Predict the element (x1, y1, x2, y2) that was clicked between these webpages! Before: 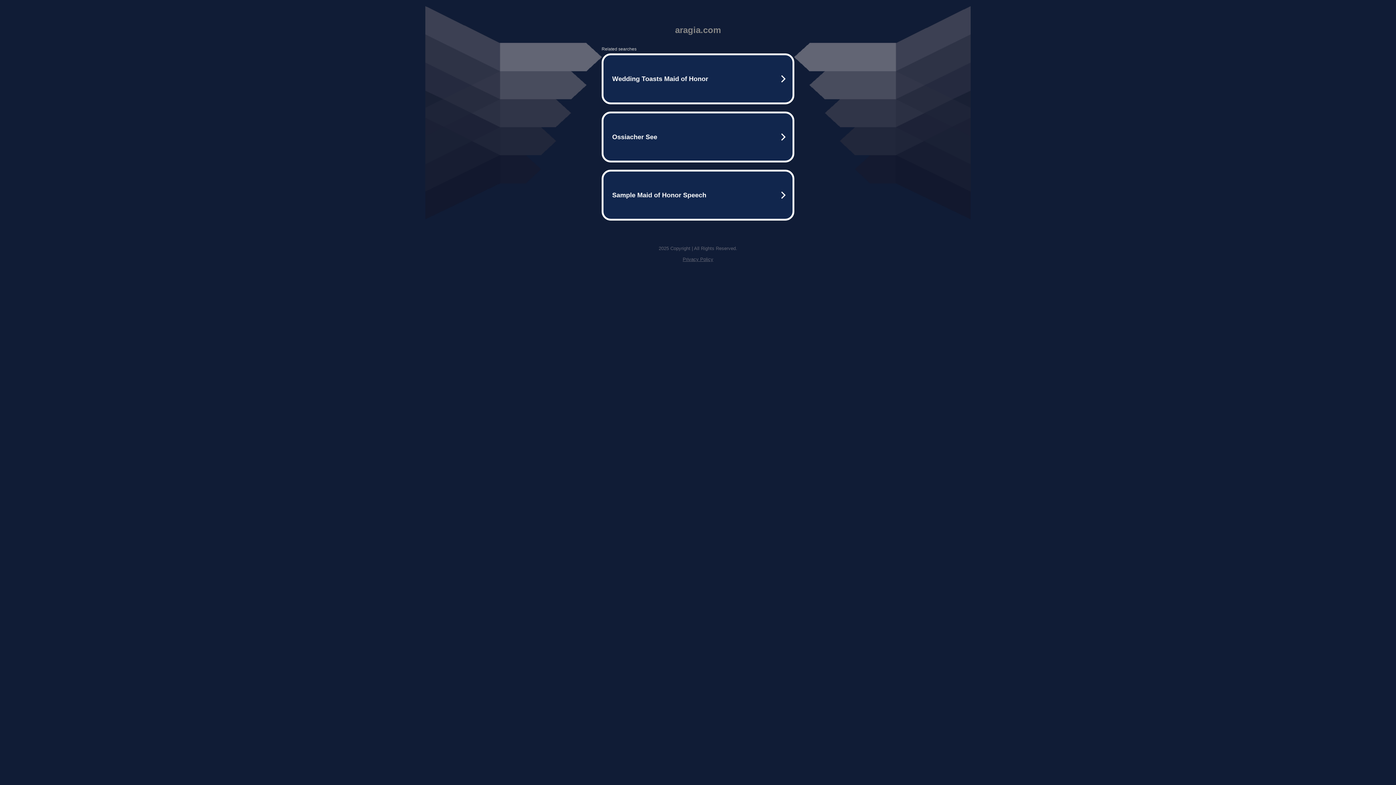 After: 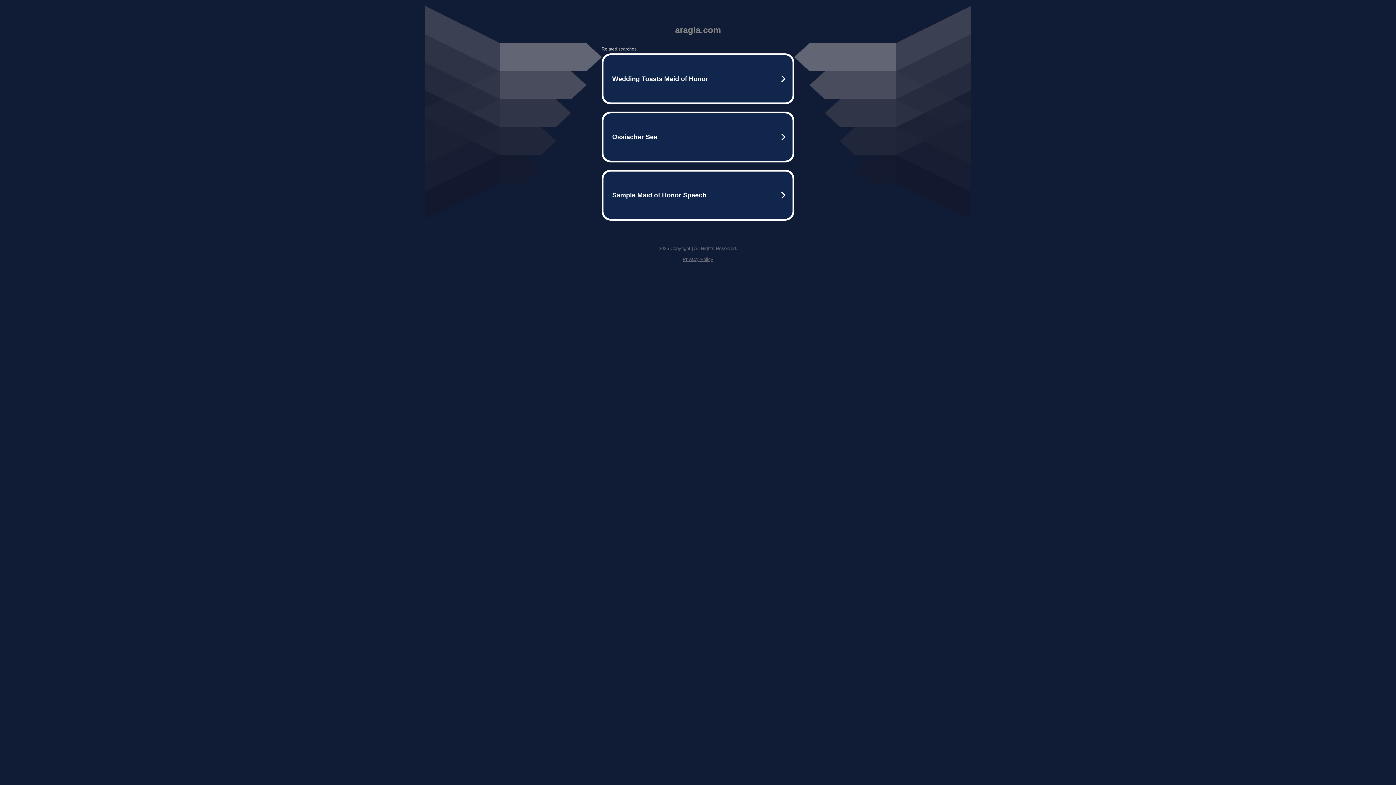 Action: label: Privacy Policy bbox: (682, 256, 713, 262)